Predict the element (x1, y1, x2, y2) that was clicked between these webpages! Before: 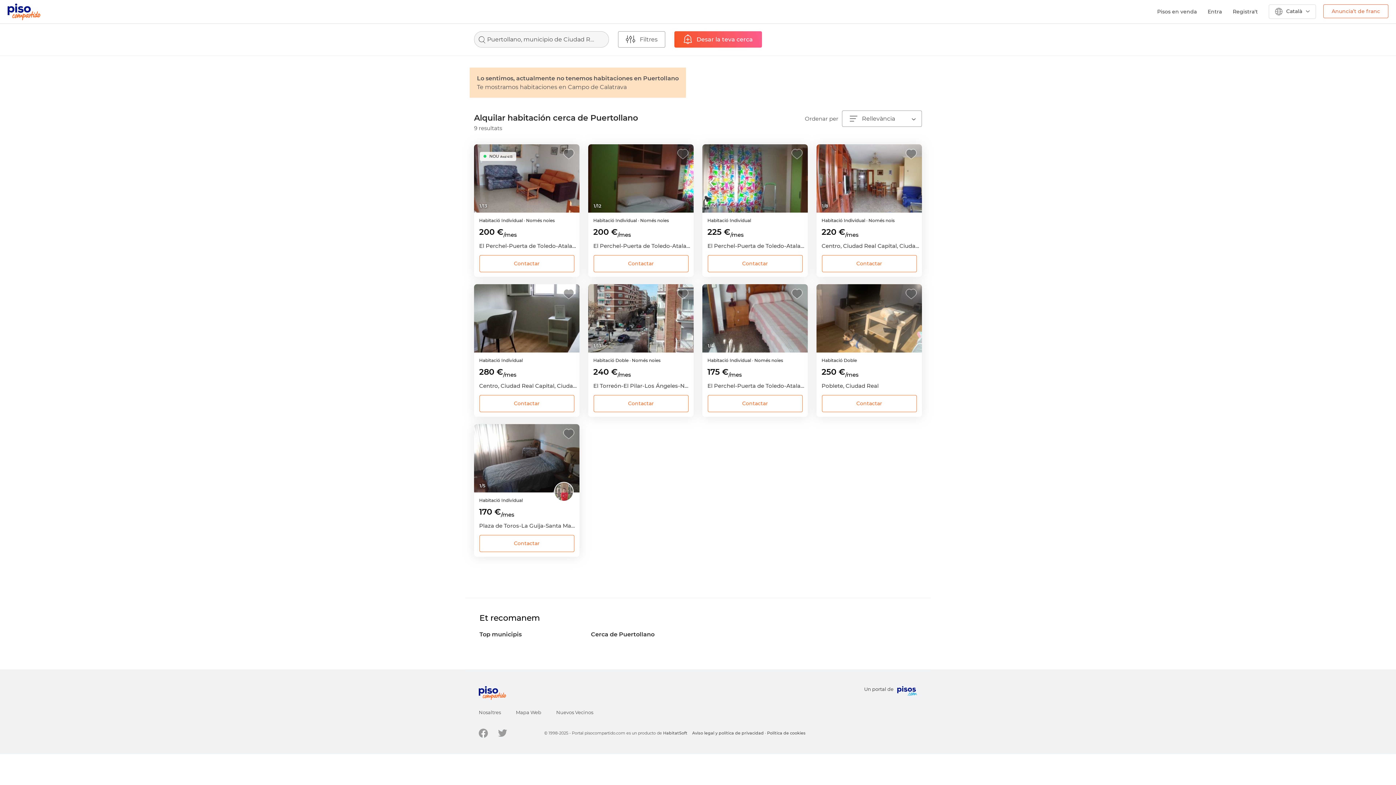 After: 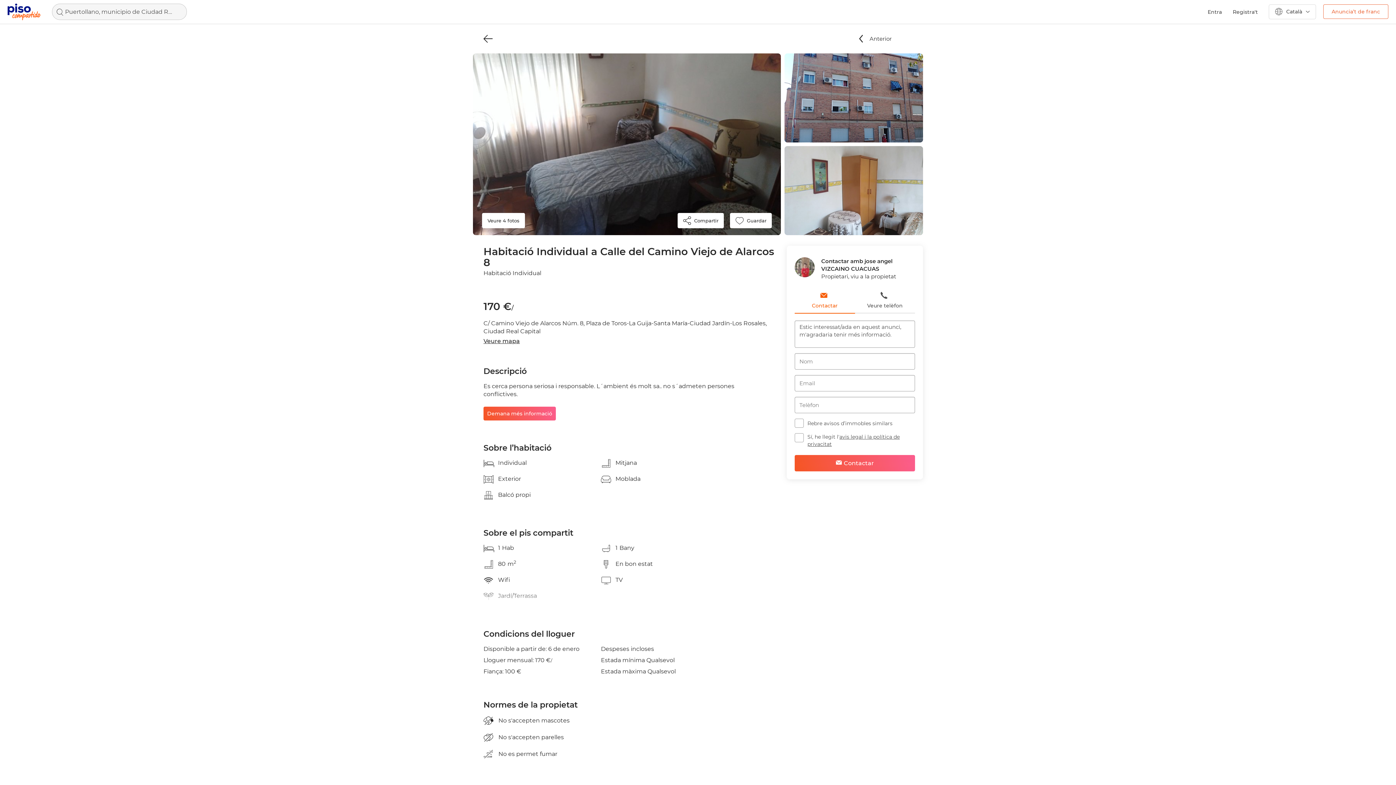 Action: bbox: (474, 424, 579, 492)